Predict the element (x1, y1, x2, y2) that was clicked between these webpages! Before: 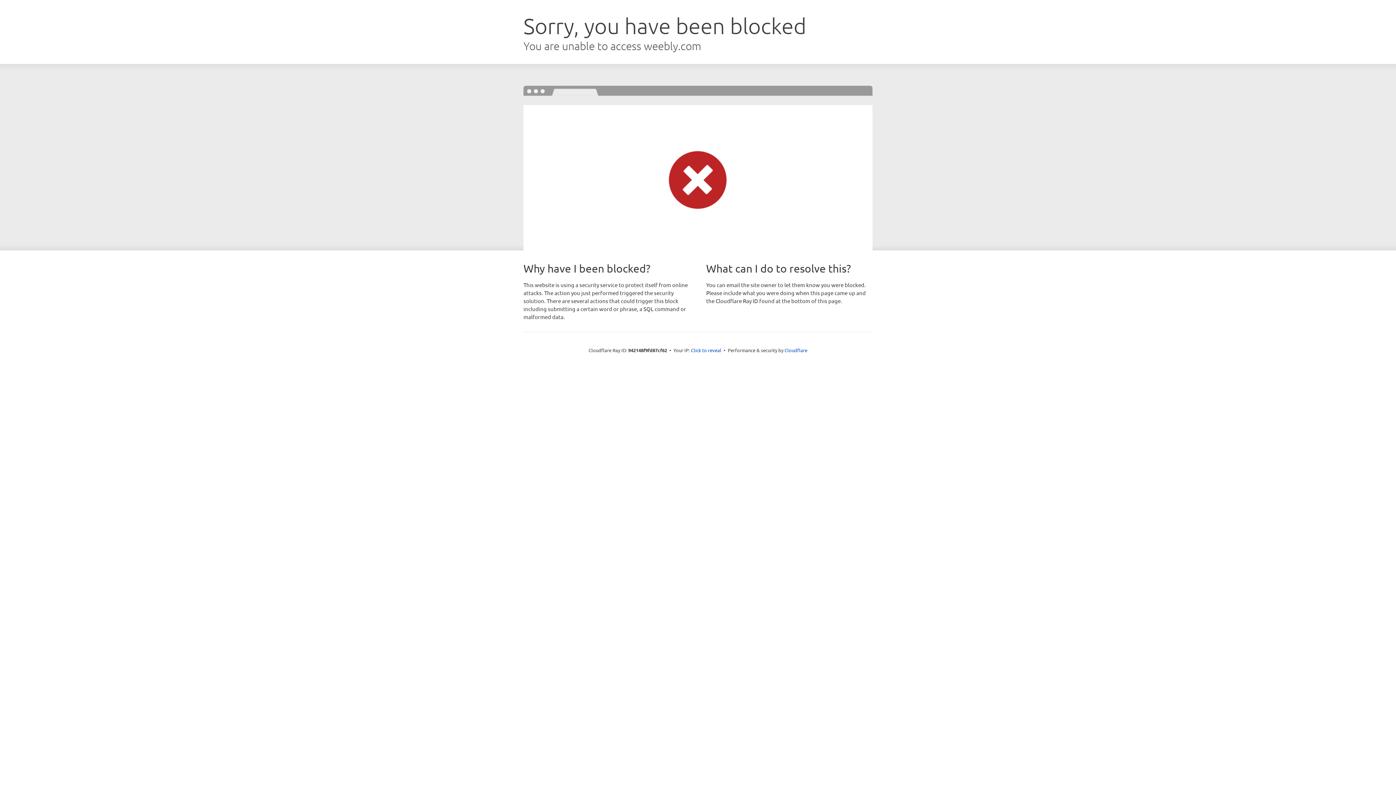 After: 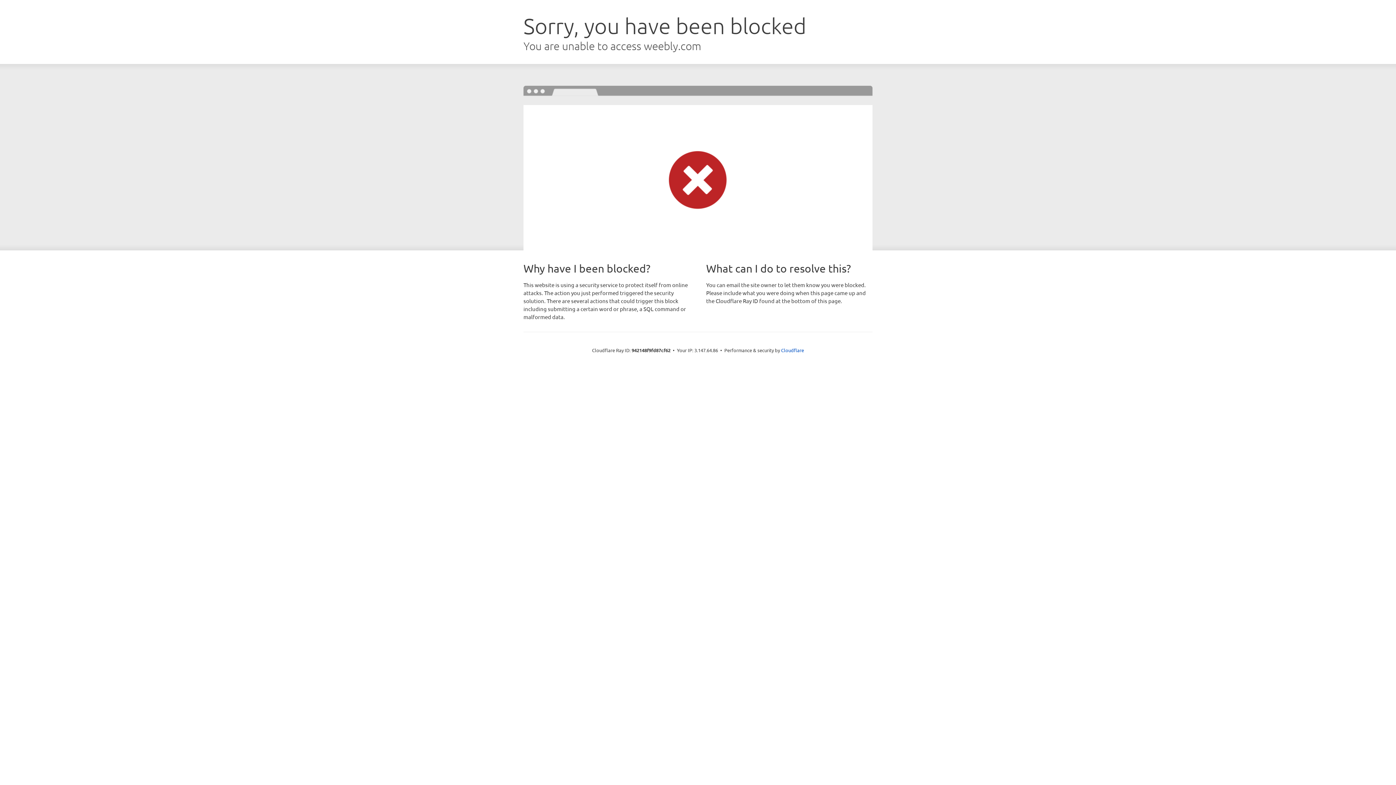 Action: bbox: (691, 346, 721, 353) label: Click to reveal